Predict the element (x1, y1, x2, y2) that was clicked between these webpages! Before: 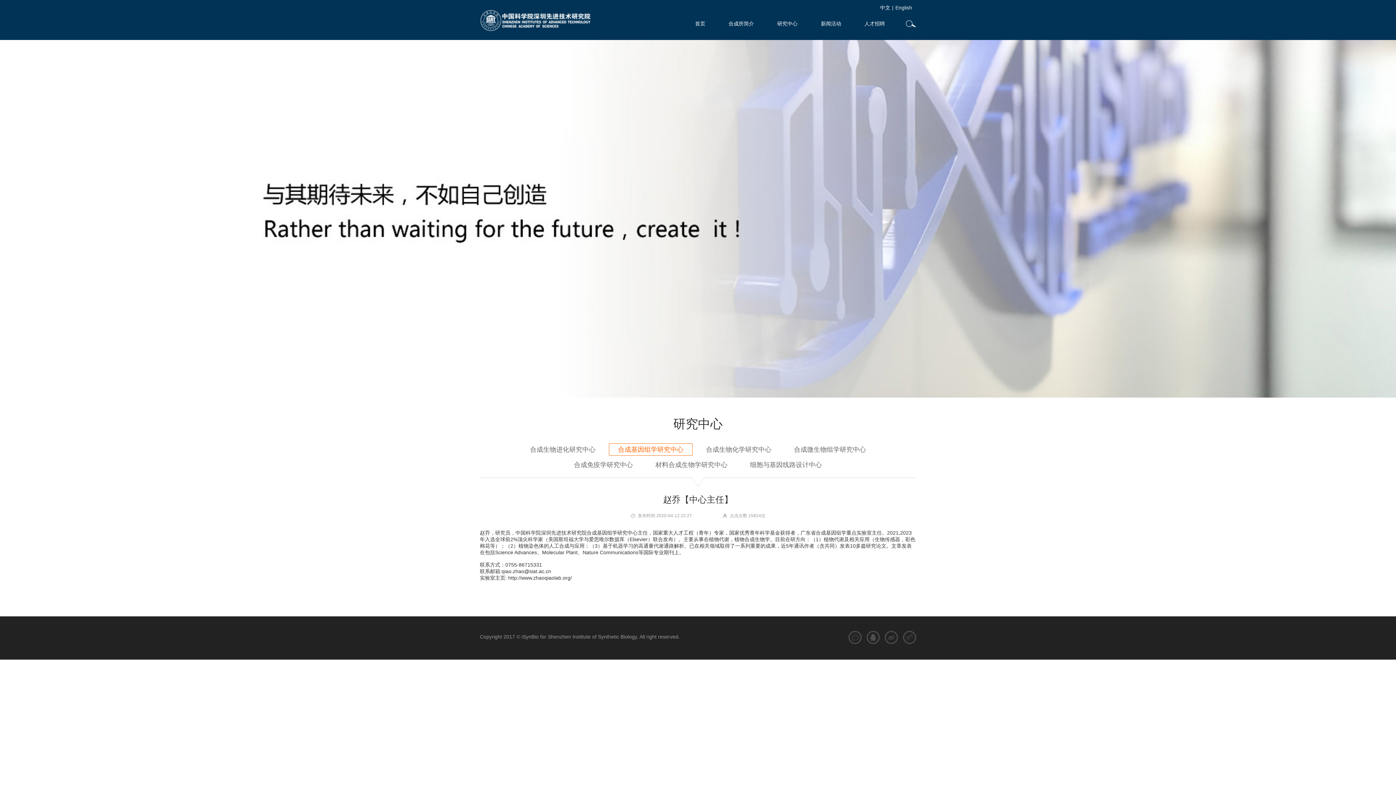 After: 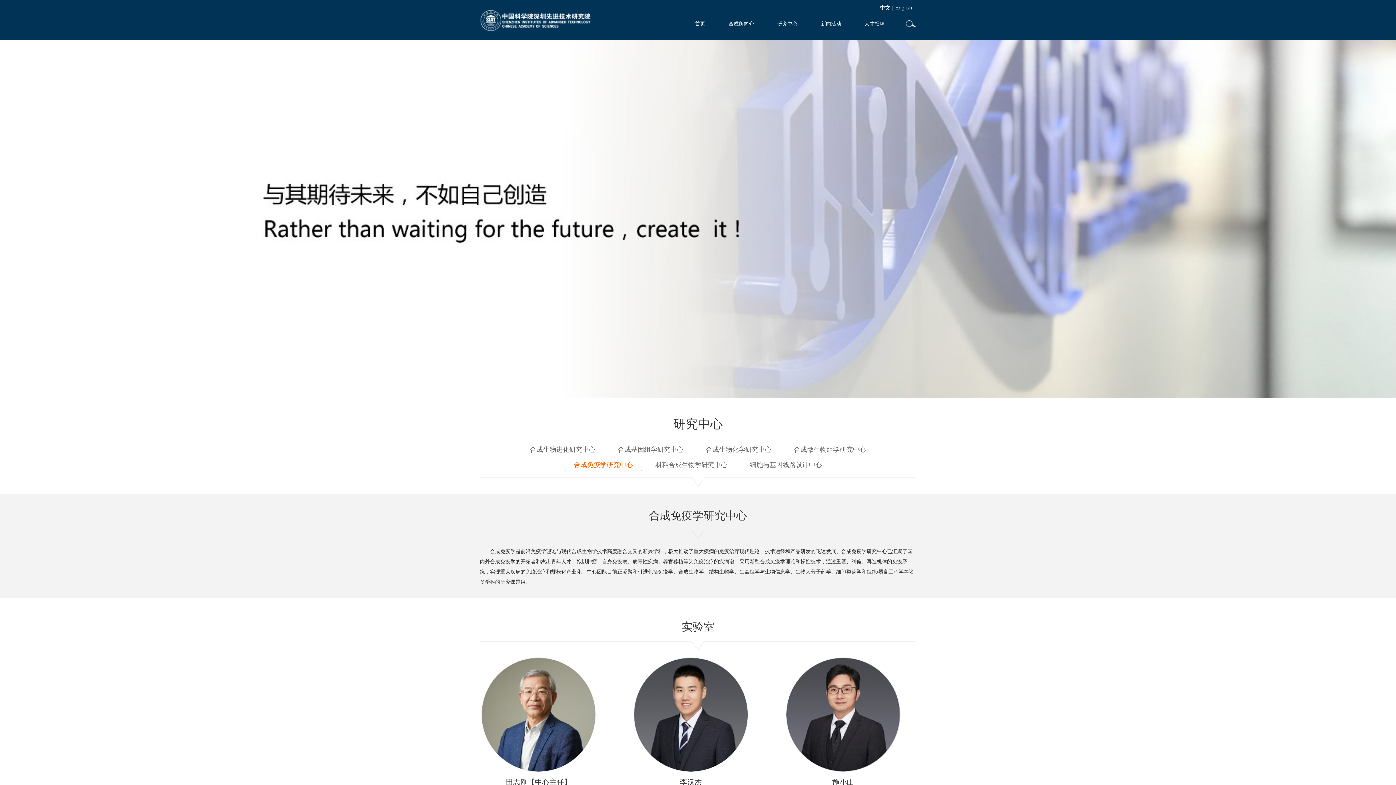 Action: bbox: (565, 458, 642, 471) label: 合成免疫学研究中心